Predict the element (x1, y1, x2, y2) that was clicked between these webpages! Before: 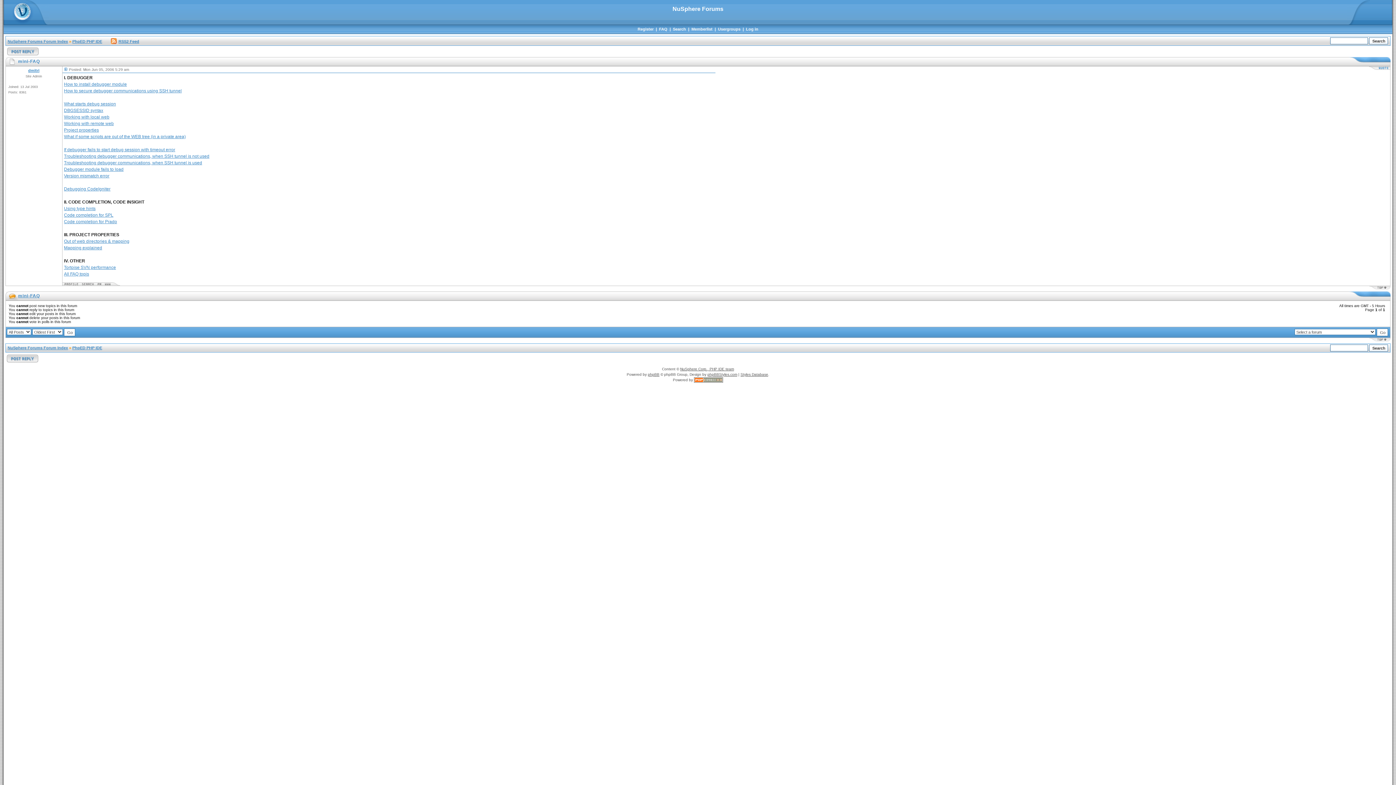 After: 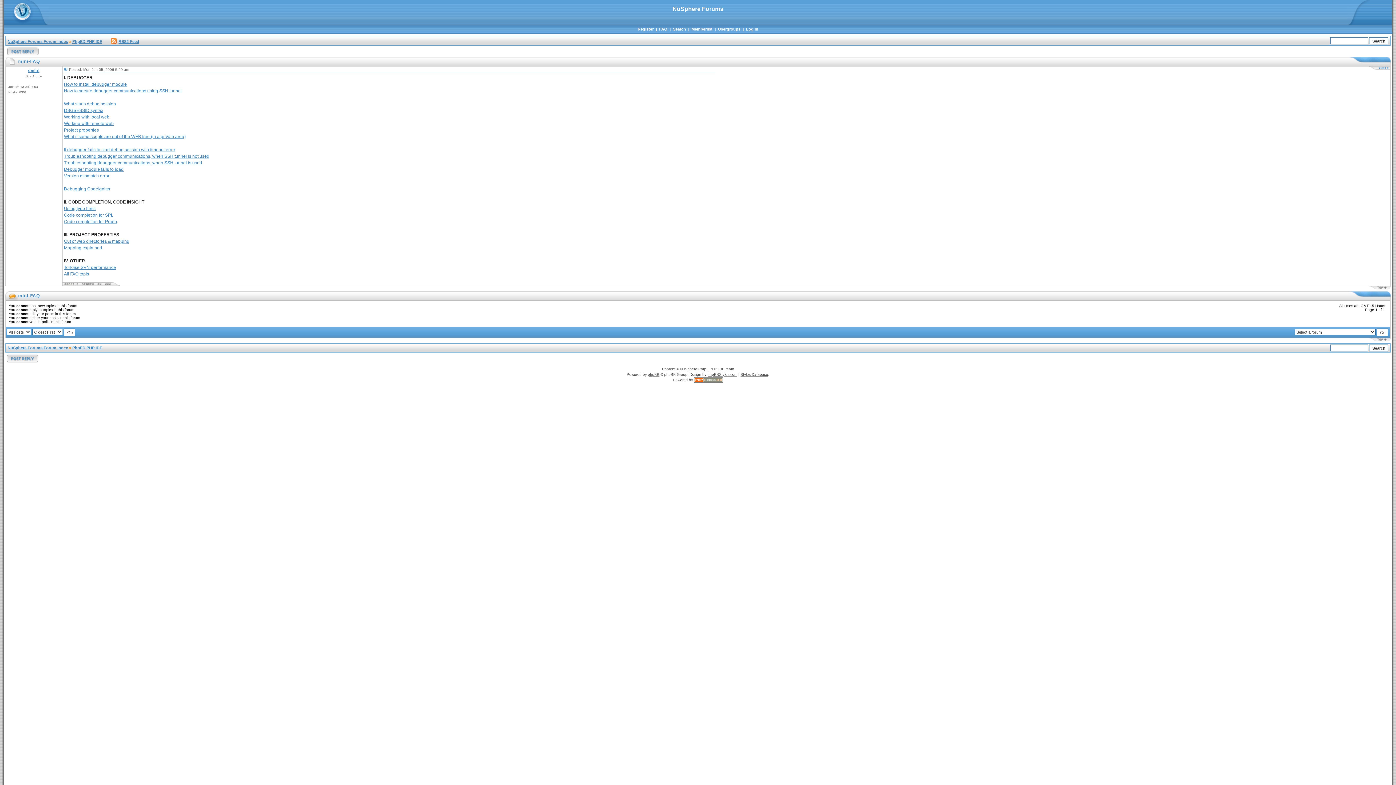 Action: bbox: (740, 372, 768, 376) label: Styles Database